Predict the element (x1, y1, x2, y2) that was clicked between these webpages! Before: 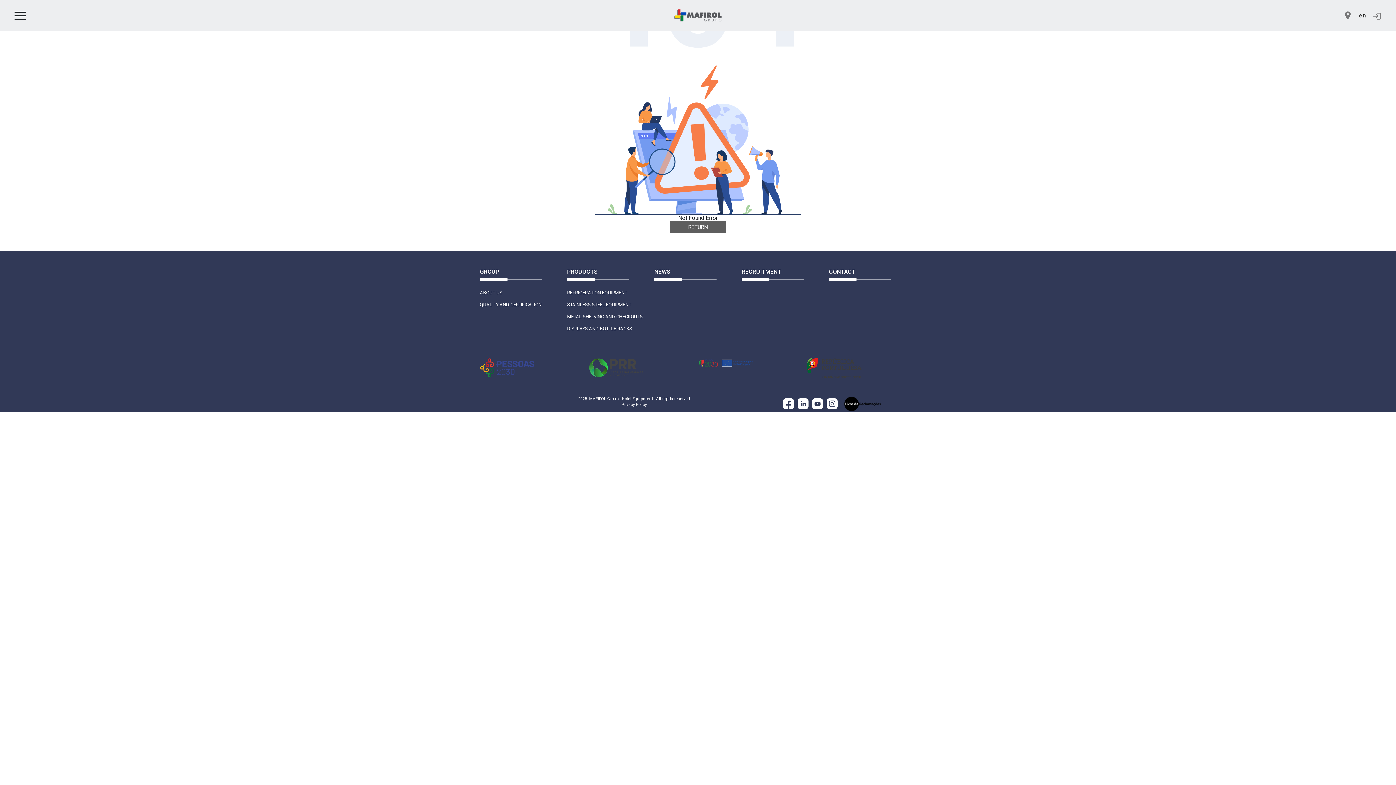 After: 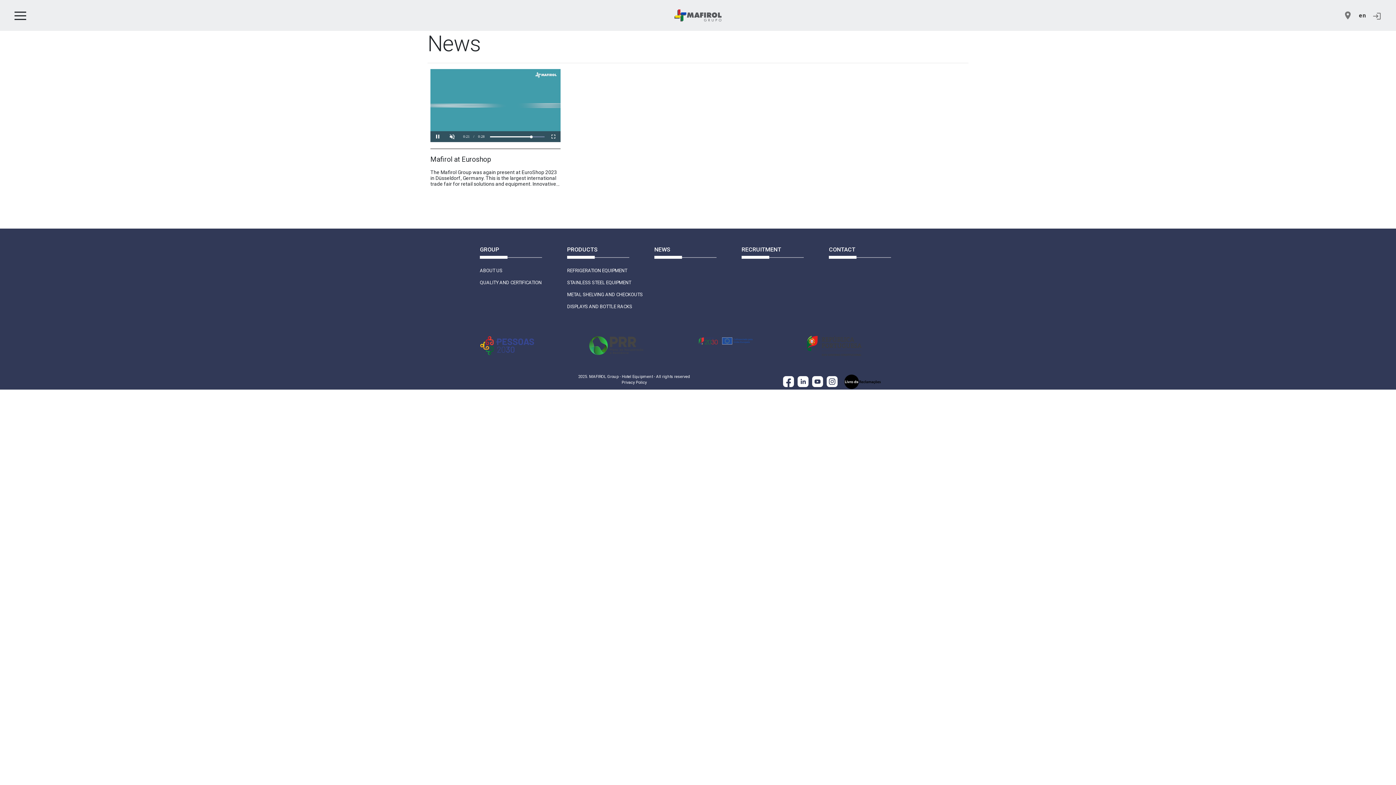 Action: label: NEWS bbox: (654, 118, 670, 125)